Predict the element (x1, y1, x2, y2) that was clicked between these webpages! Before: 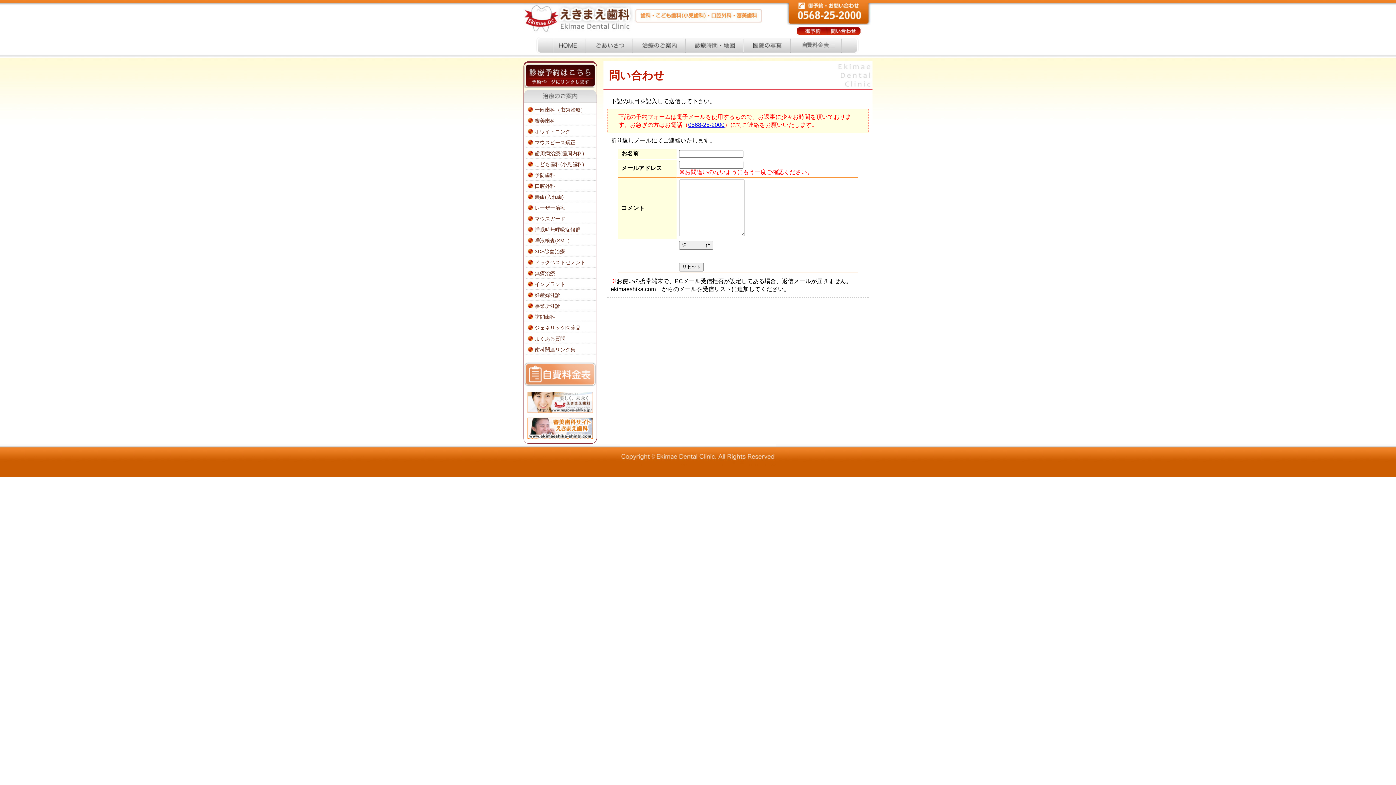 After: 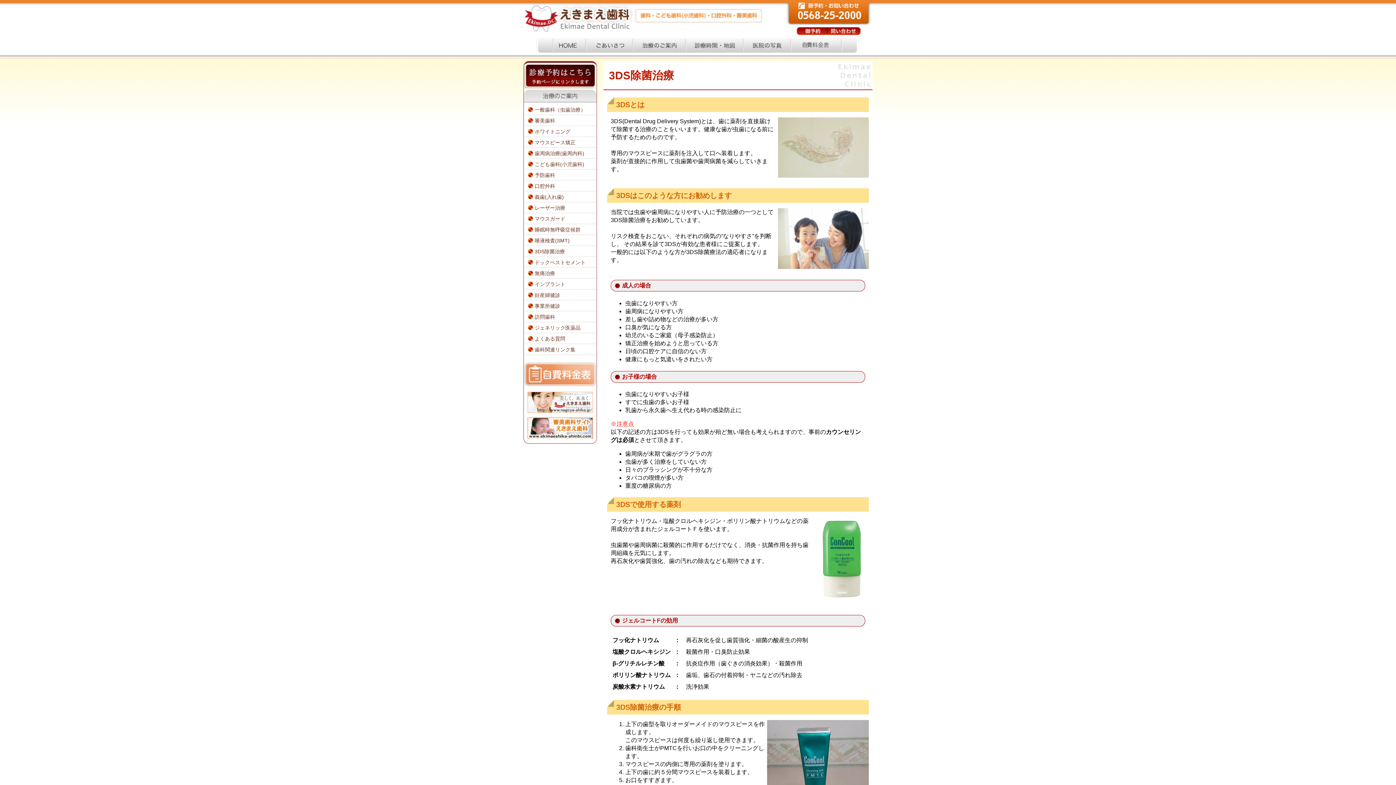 Action: label: 3DS除菌治療 bbox: (524, 246, 596, 257)